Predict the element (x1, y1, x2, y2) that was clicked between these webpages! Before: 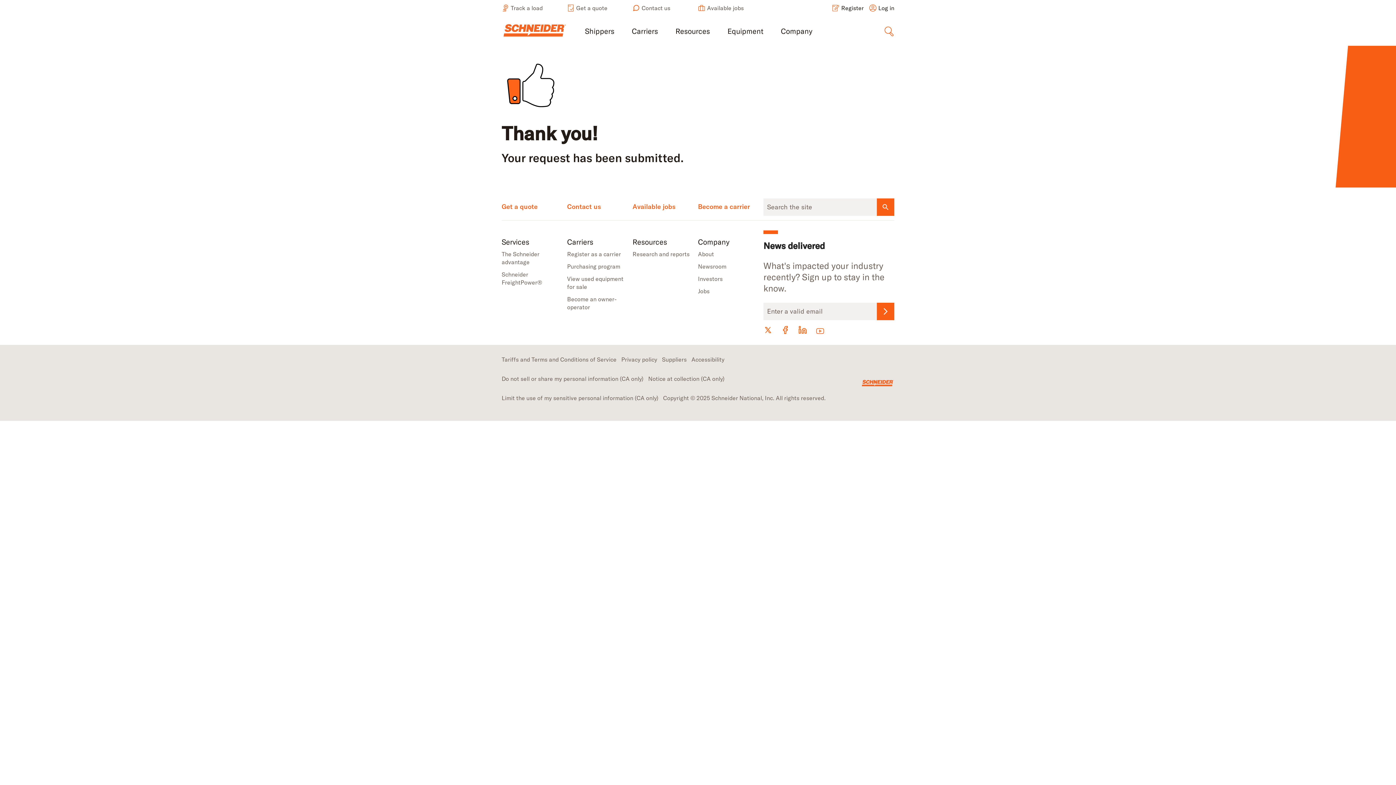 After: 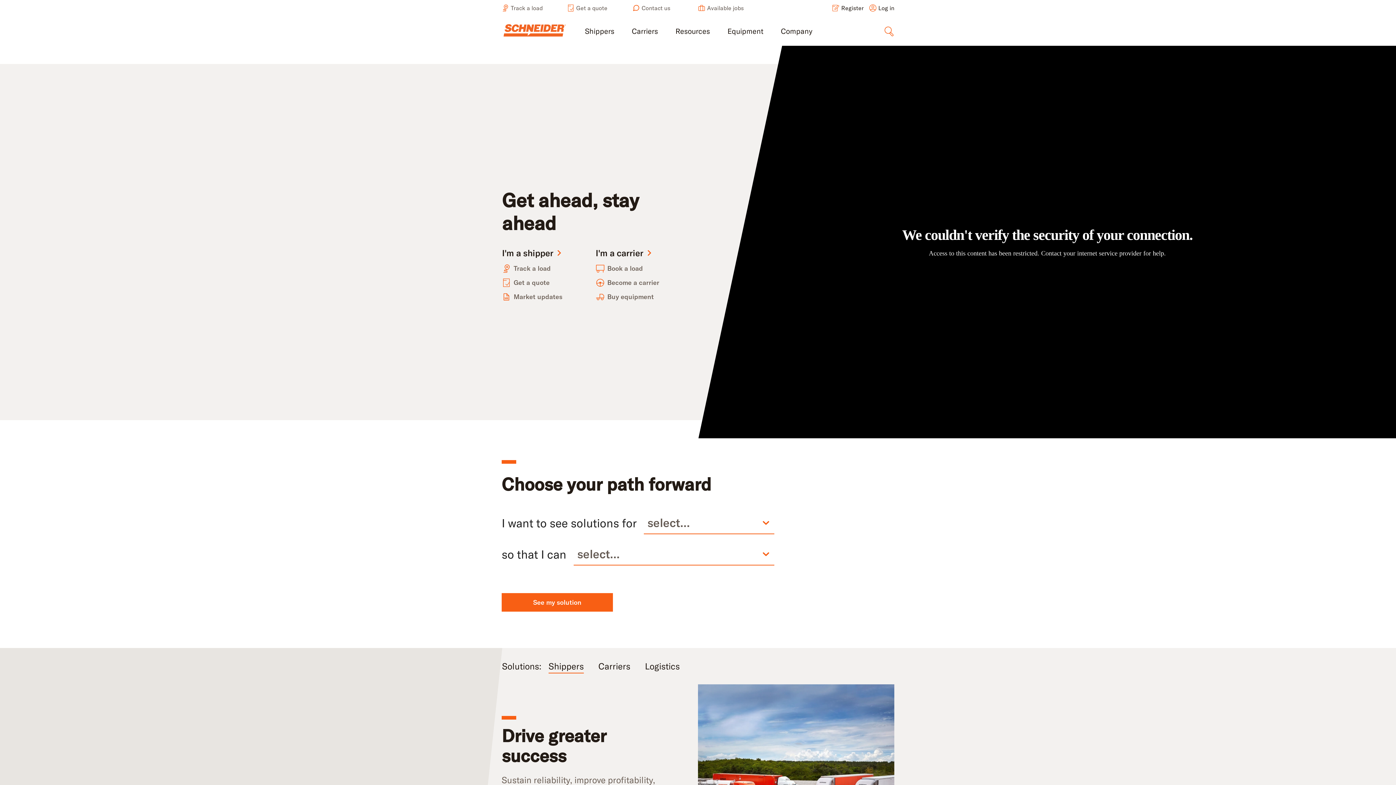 Action: bbox: (501, 29, 567, 40)